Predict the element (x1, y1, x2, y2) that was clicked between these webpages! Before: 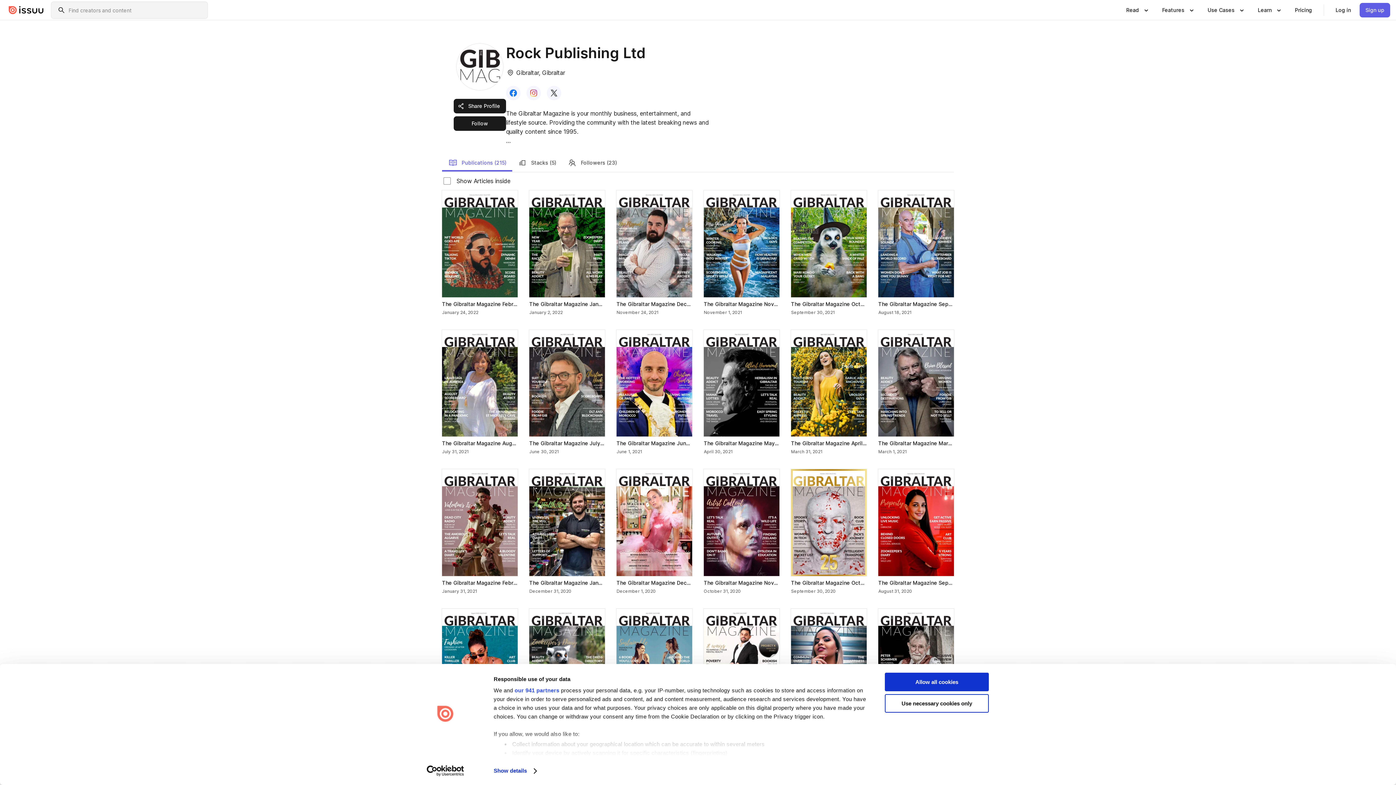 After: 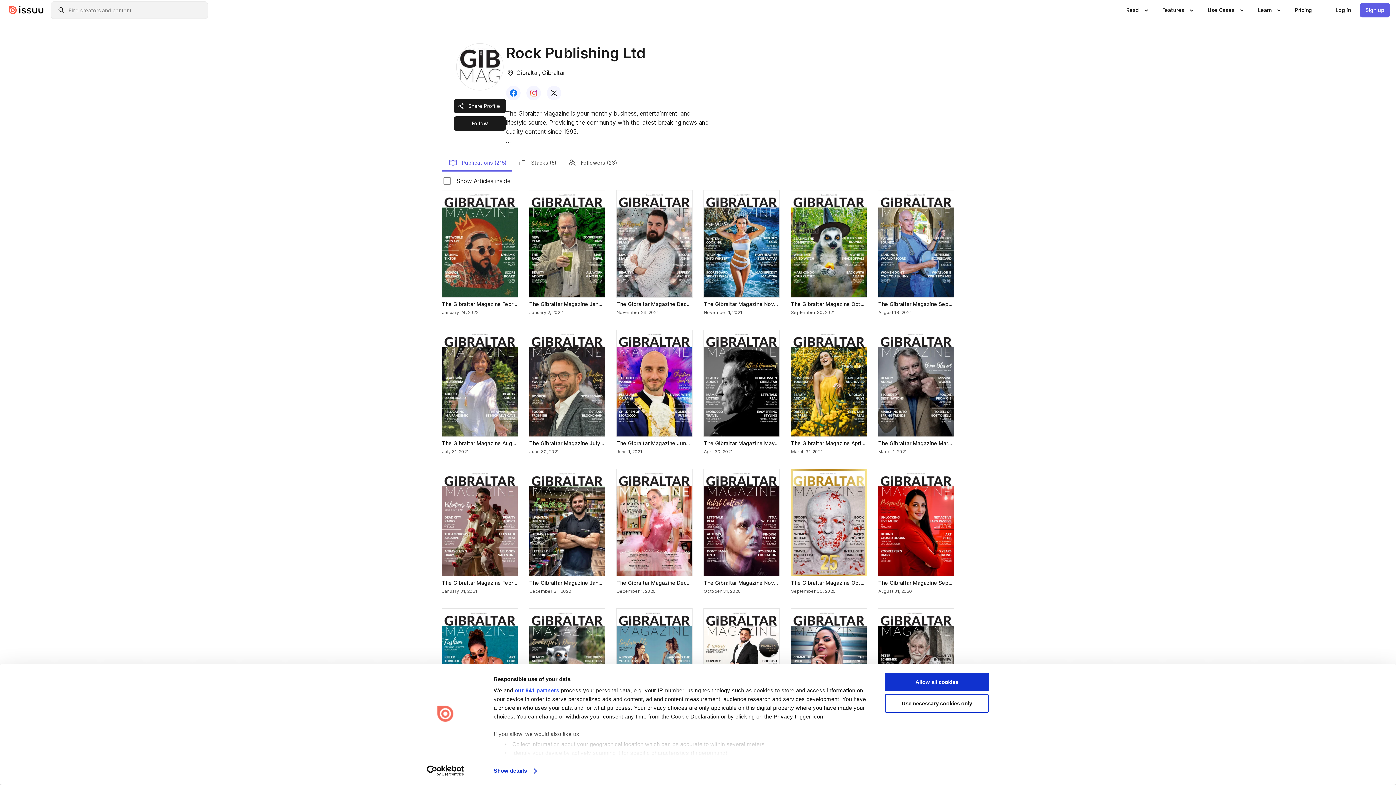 Action: label: Show details bbox: (493, 765, 536, 776)